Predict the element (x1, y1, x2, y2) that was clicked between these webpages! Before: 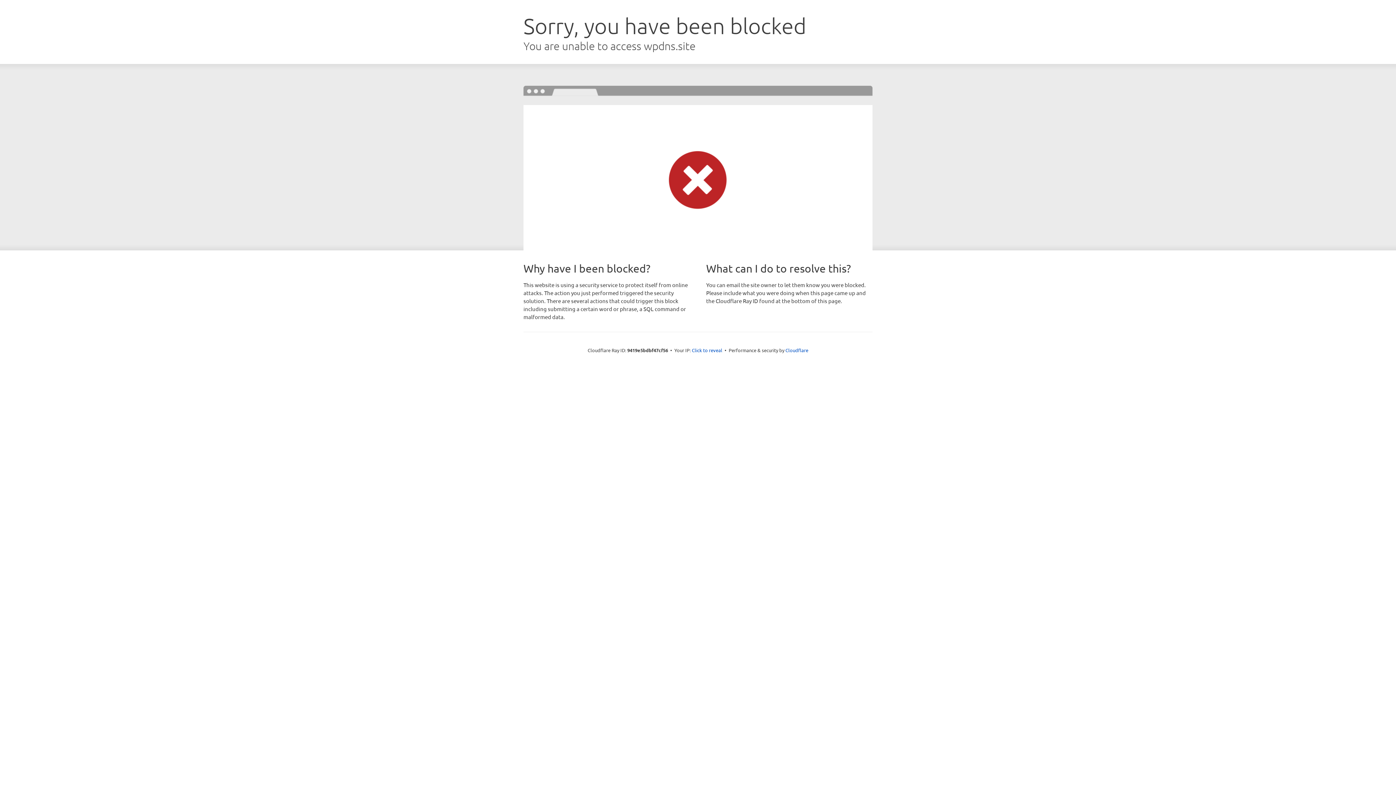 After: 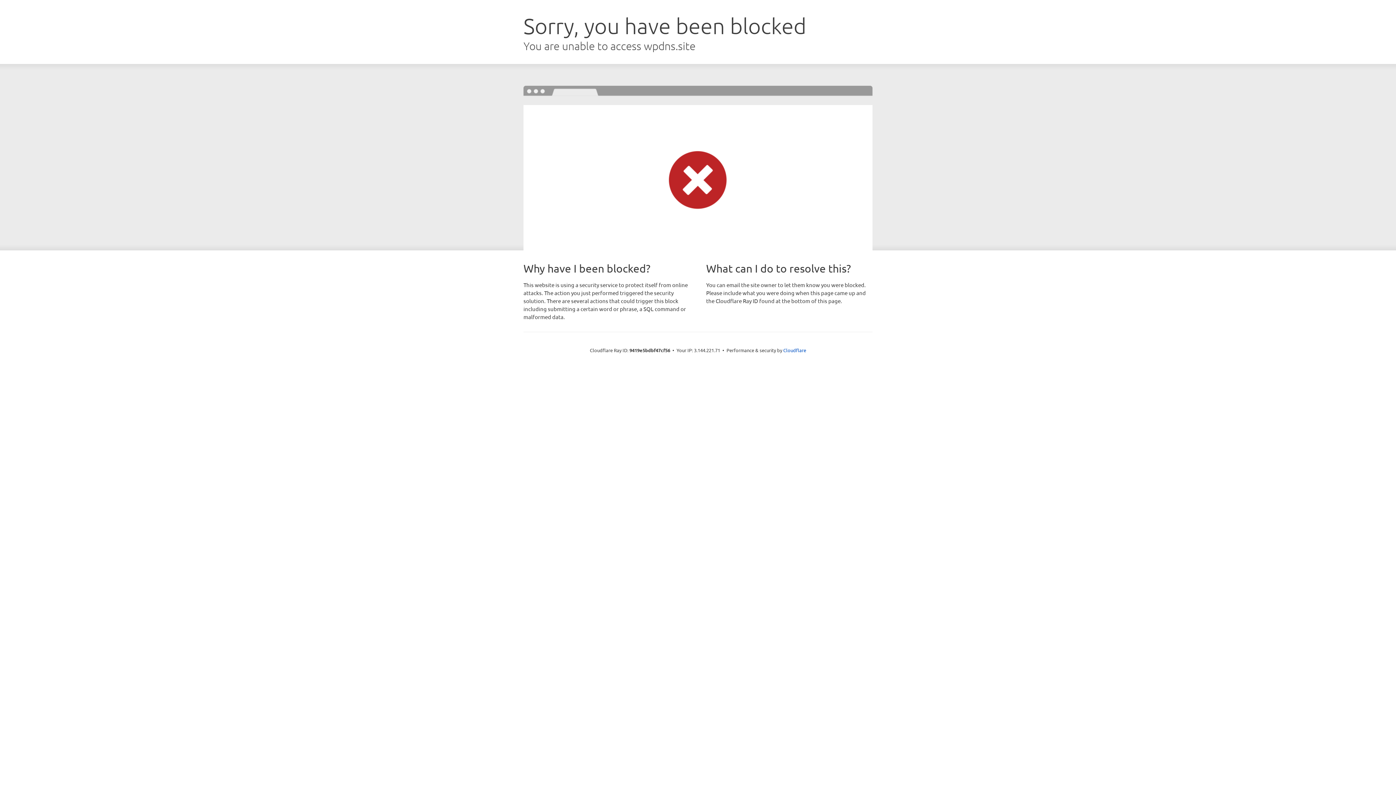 Action: label: Click to reveal bbox: (692, 346, 722, 353)